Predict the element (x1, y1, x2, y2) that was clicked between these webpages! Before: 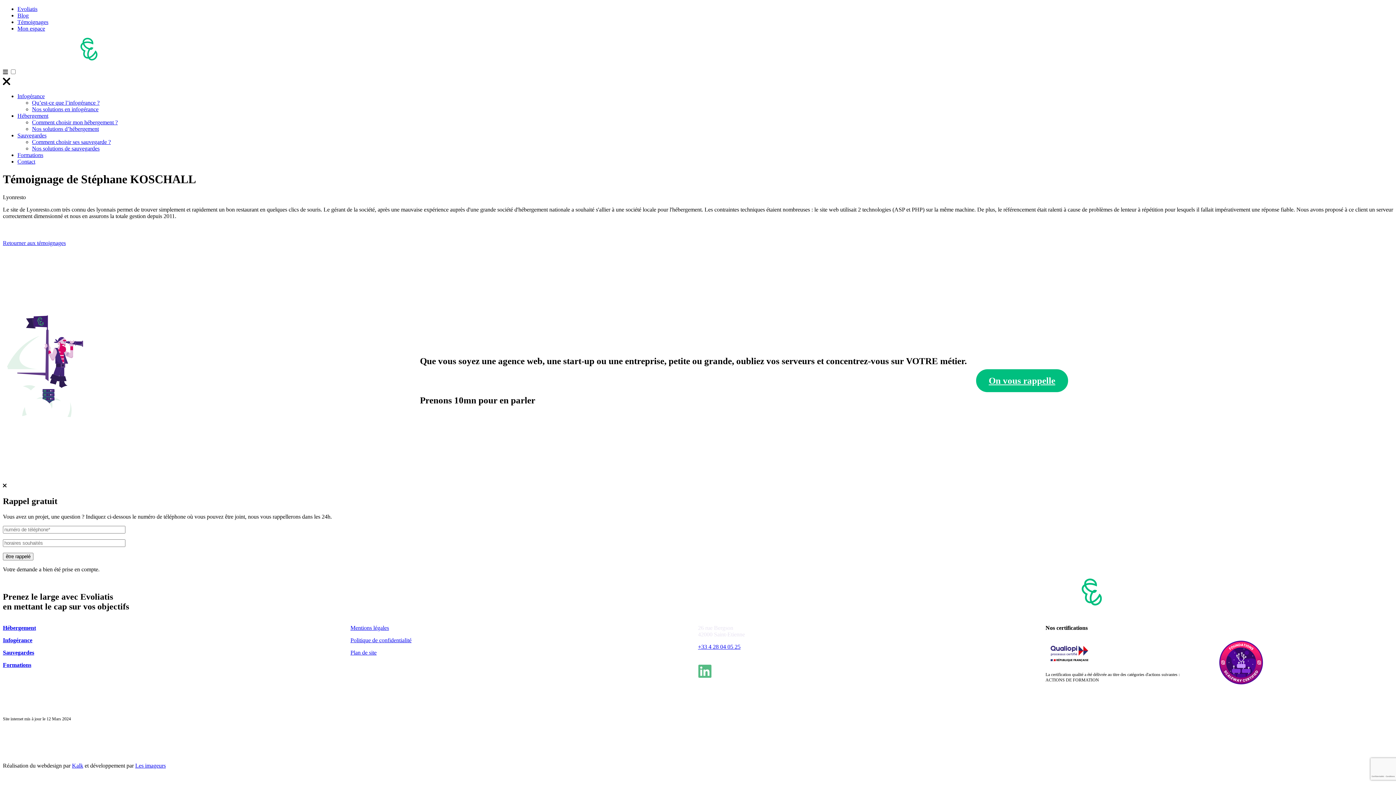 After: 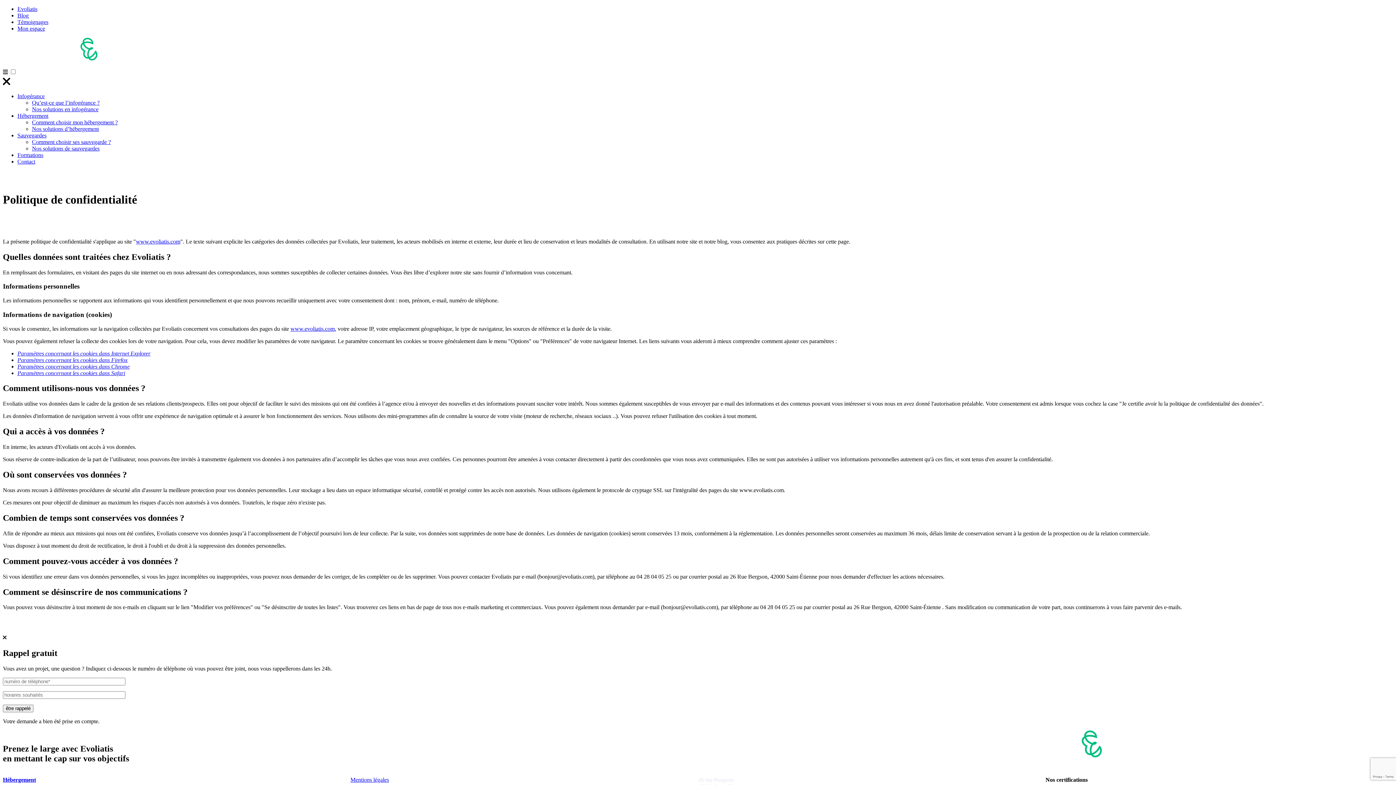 Action: bbox: (350, 637, 411, 643) label: Politique de confidentialité